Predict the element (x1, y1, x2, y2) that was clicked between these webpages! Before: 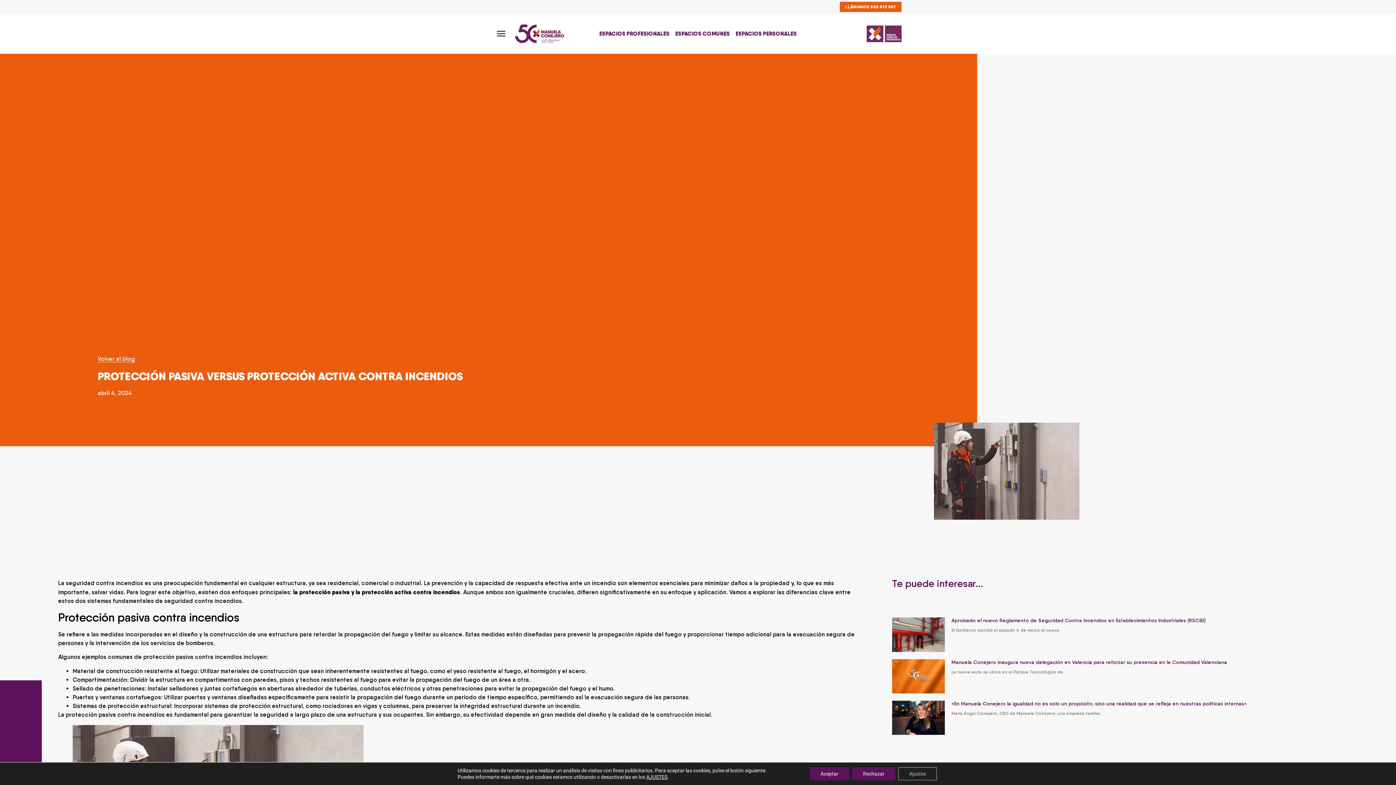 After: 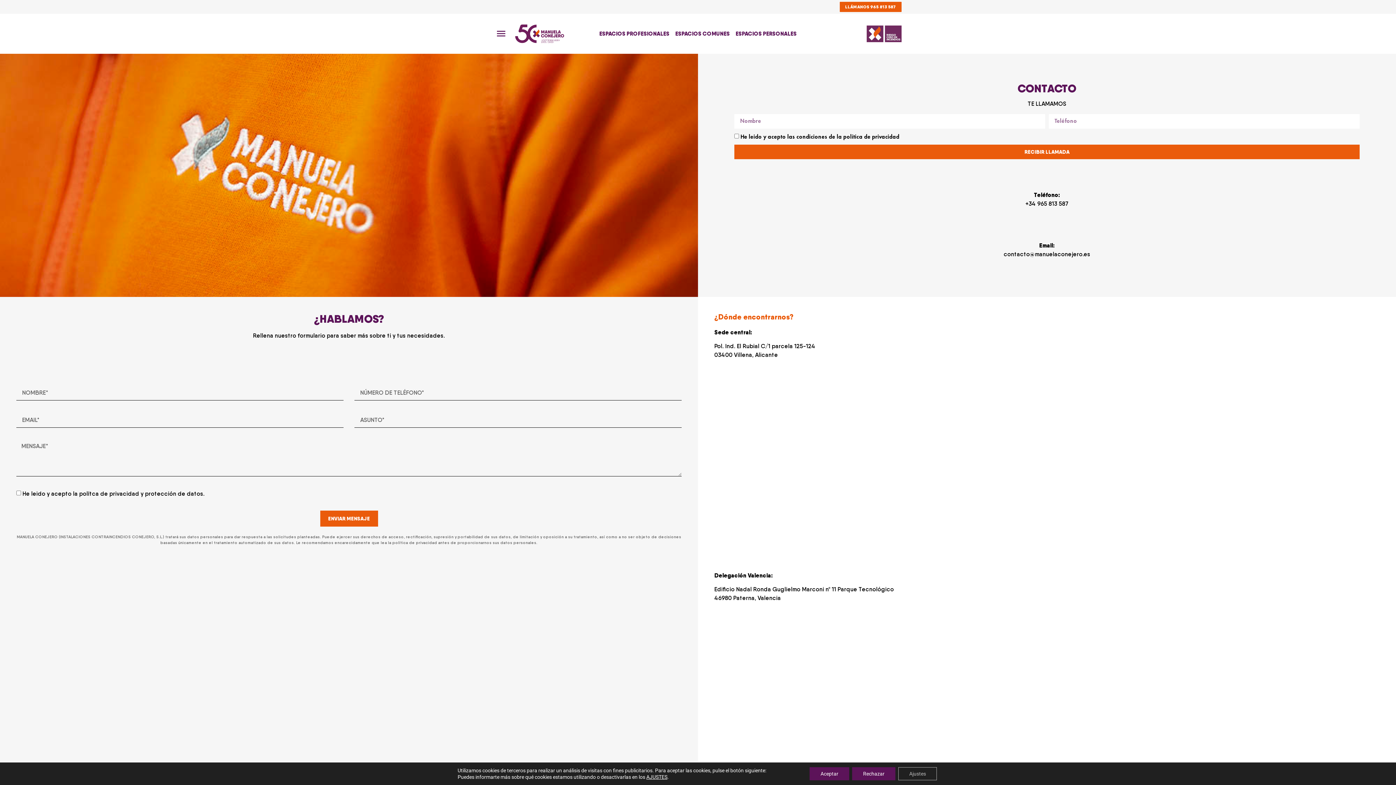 Action: label: LLÁMANOS 965 813 587 bbox: (840, 1, 901, 12)